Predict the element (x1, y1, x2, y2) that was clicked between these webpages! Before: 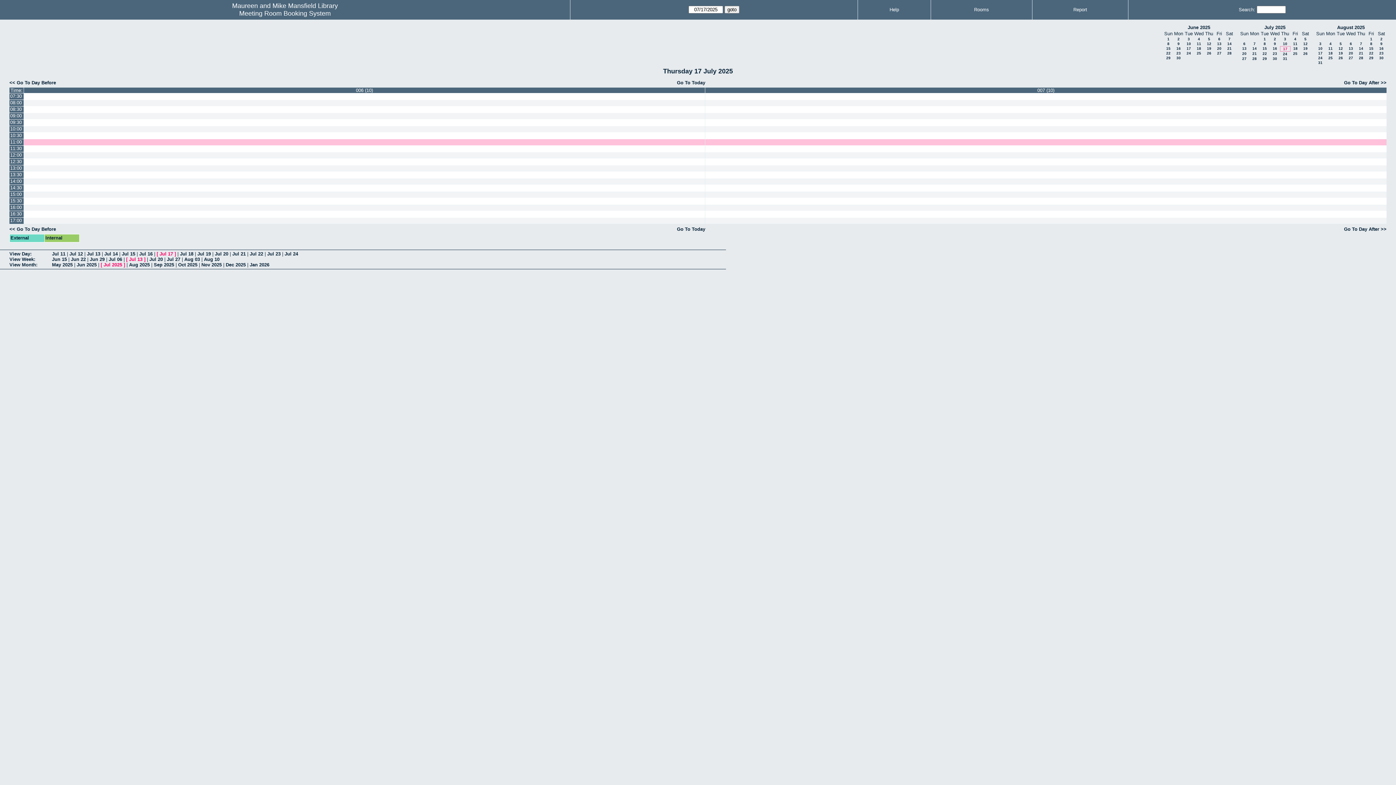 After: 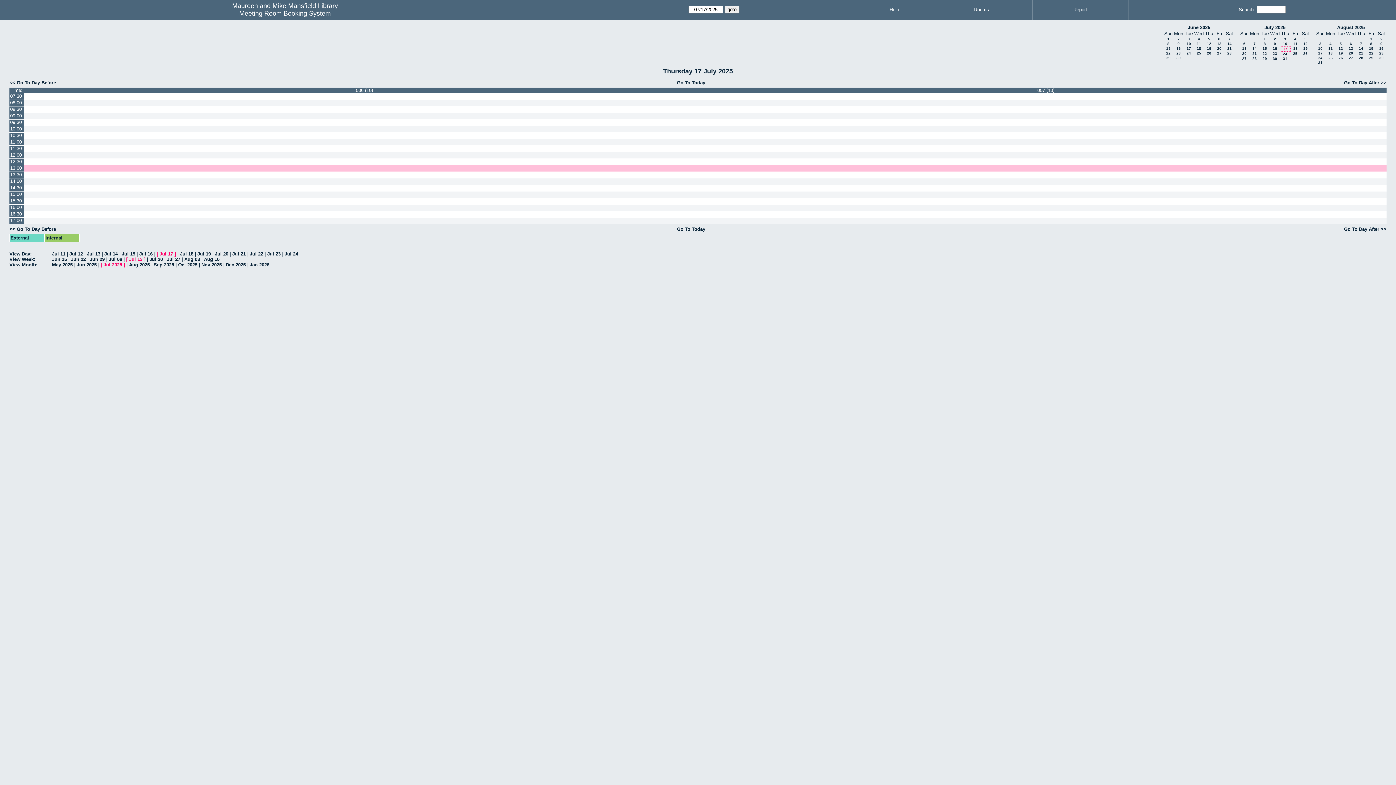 Action: label: 13:00 bbox: (9, 165, 23, 171)